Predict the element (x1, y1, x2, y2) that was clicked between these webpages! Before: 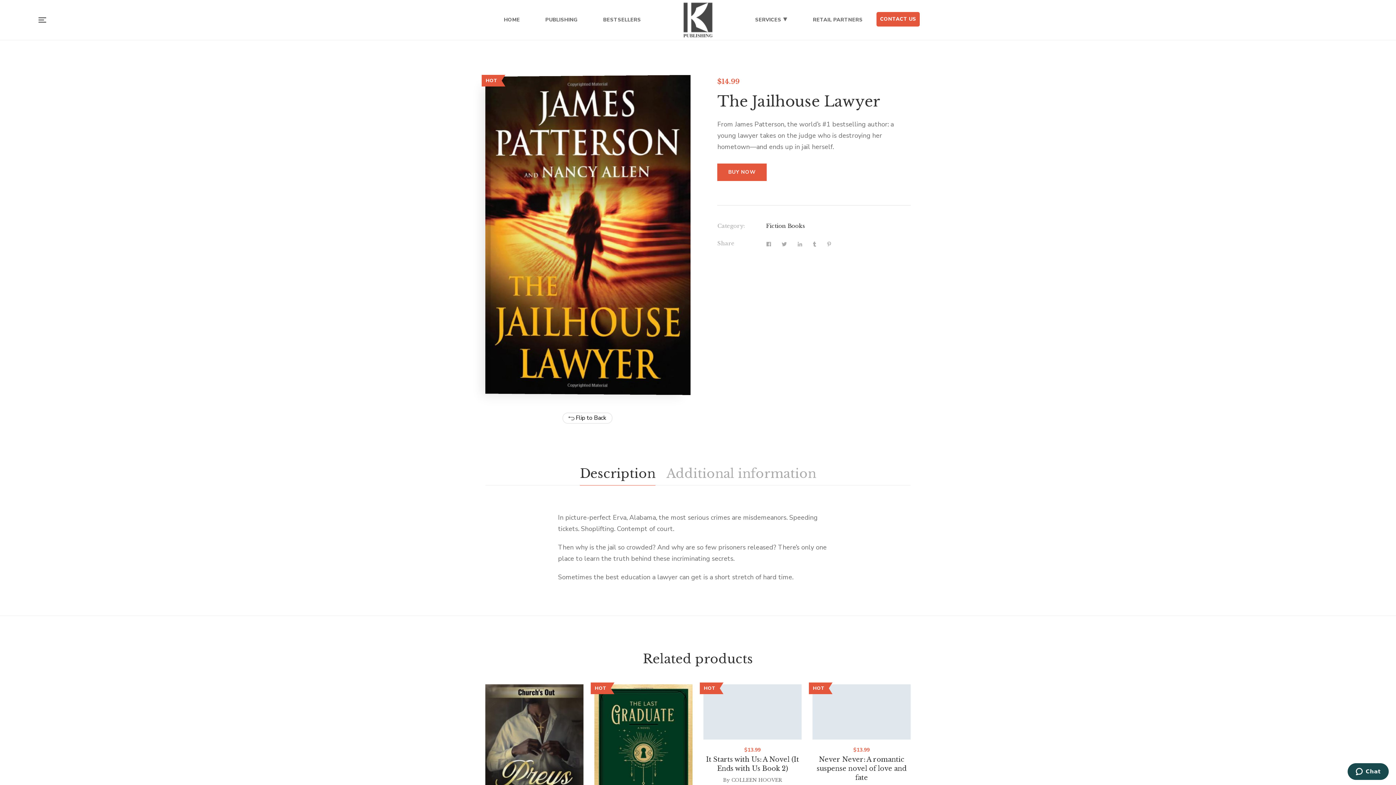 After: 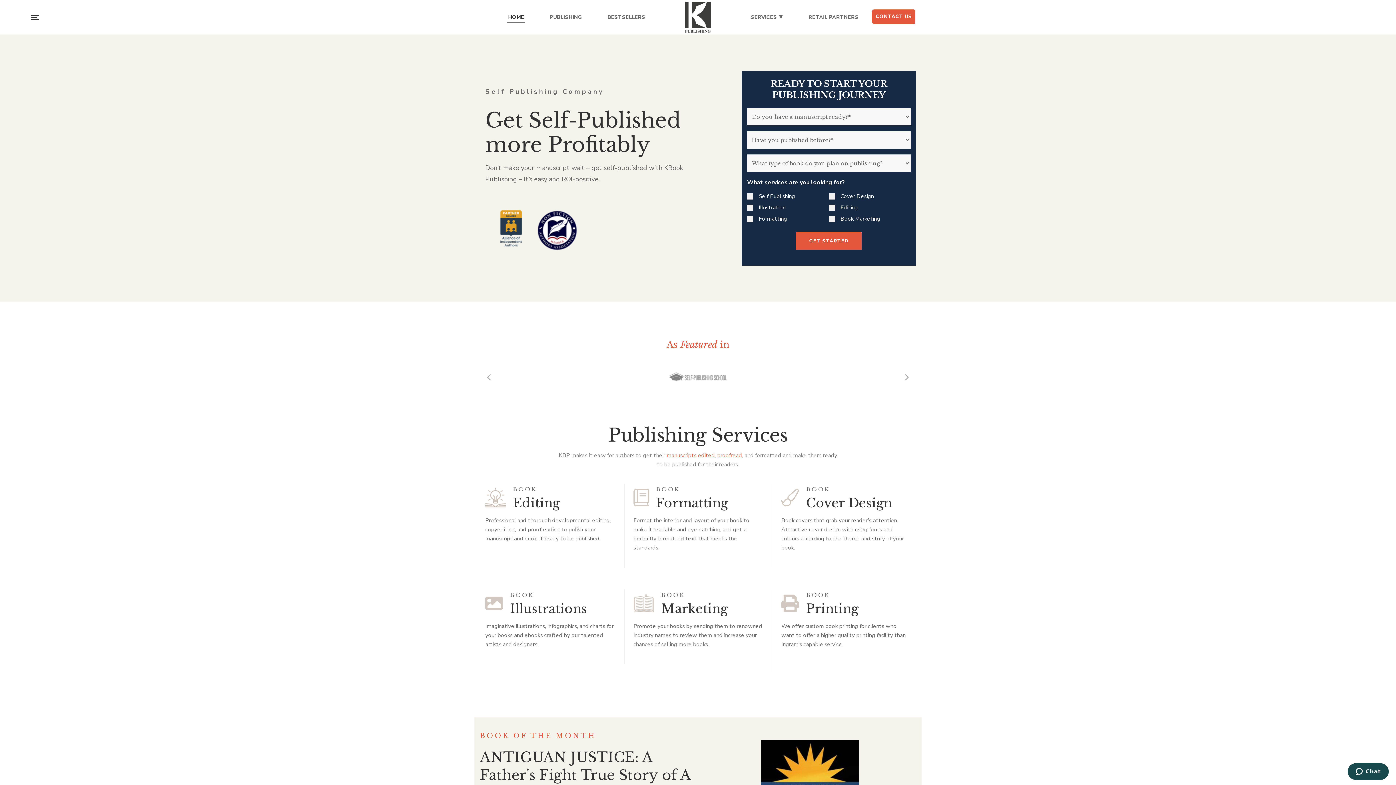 Action: bbox: (666, 0, 729, 40)